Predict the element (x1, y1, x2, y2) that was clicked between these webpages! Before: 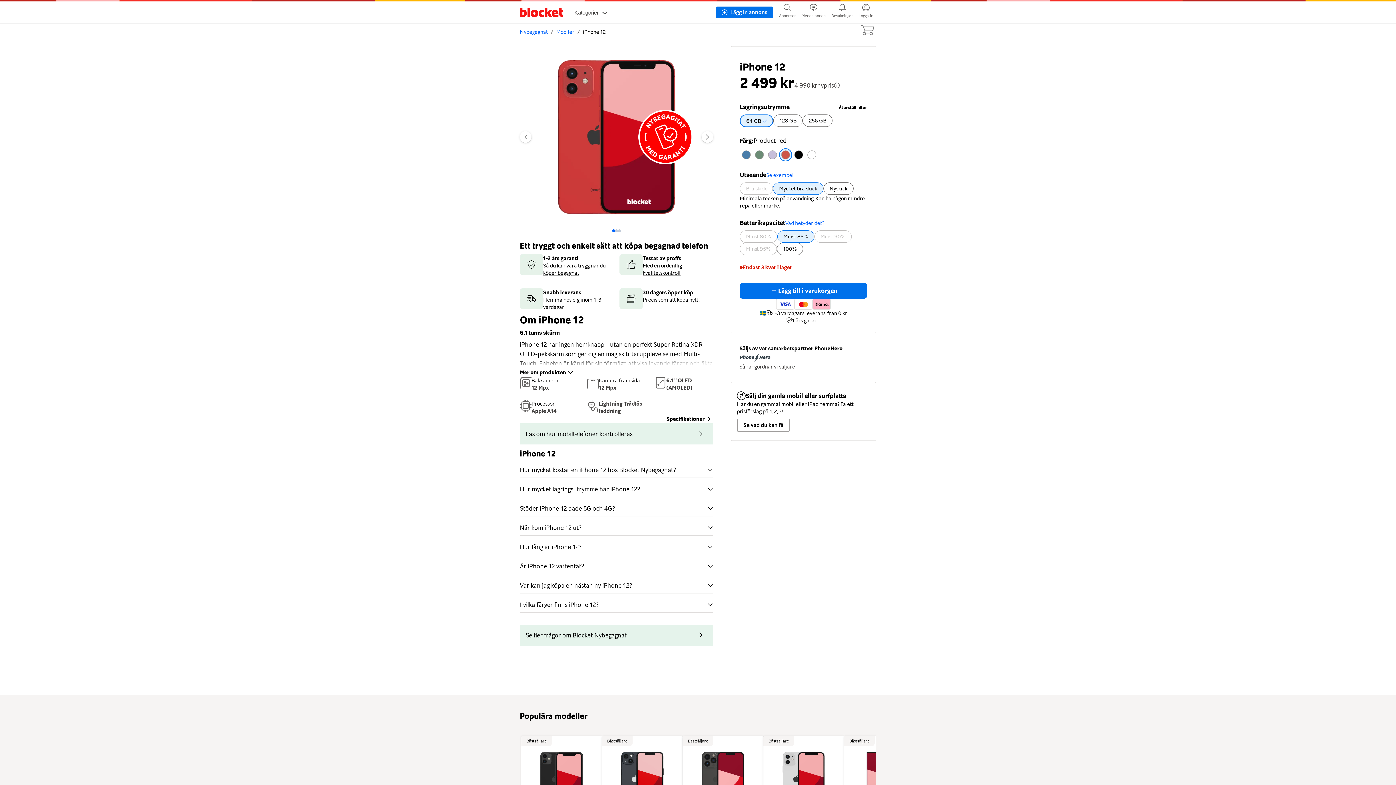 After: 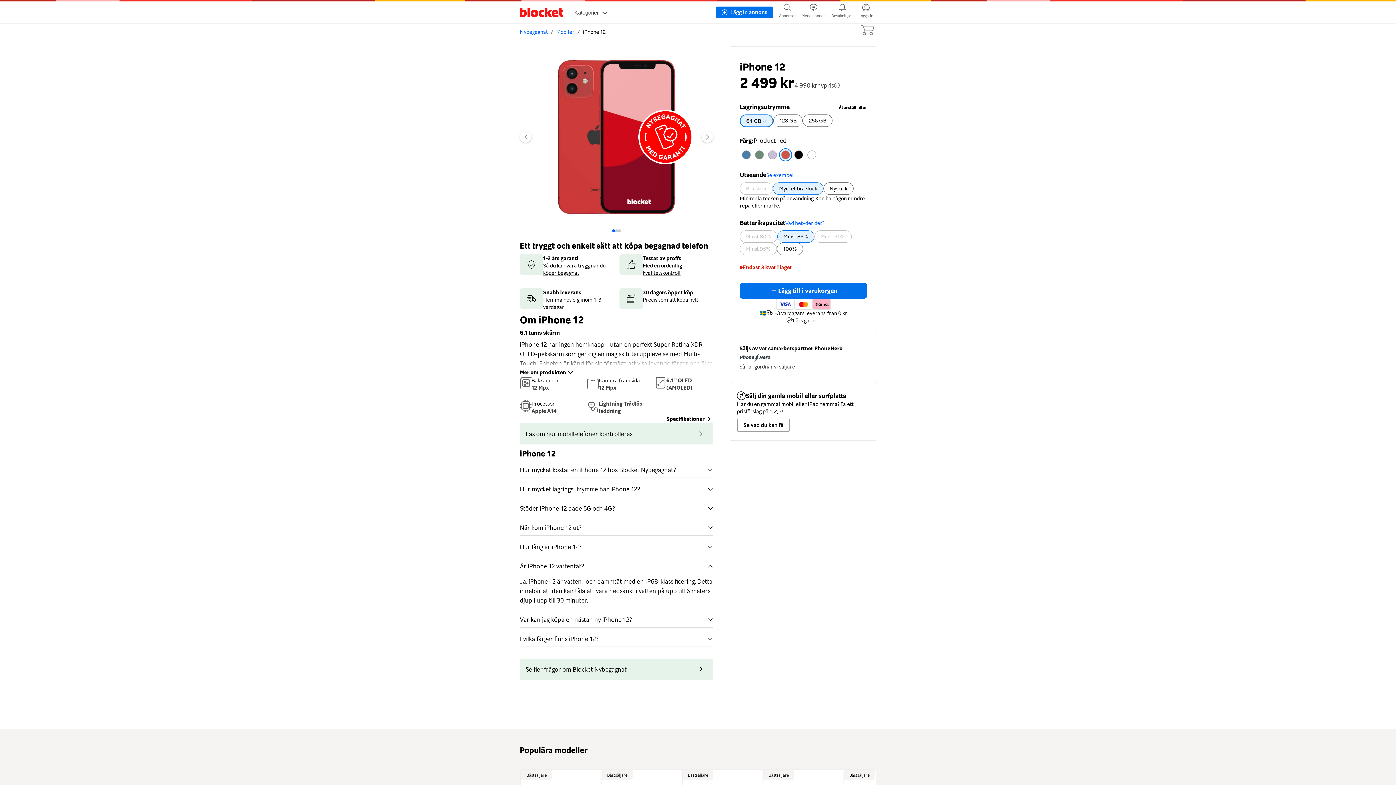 Action: label: Är iPhone 12 vattentät? bbox: (520, 559, 713, 574)